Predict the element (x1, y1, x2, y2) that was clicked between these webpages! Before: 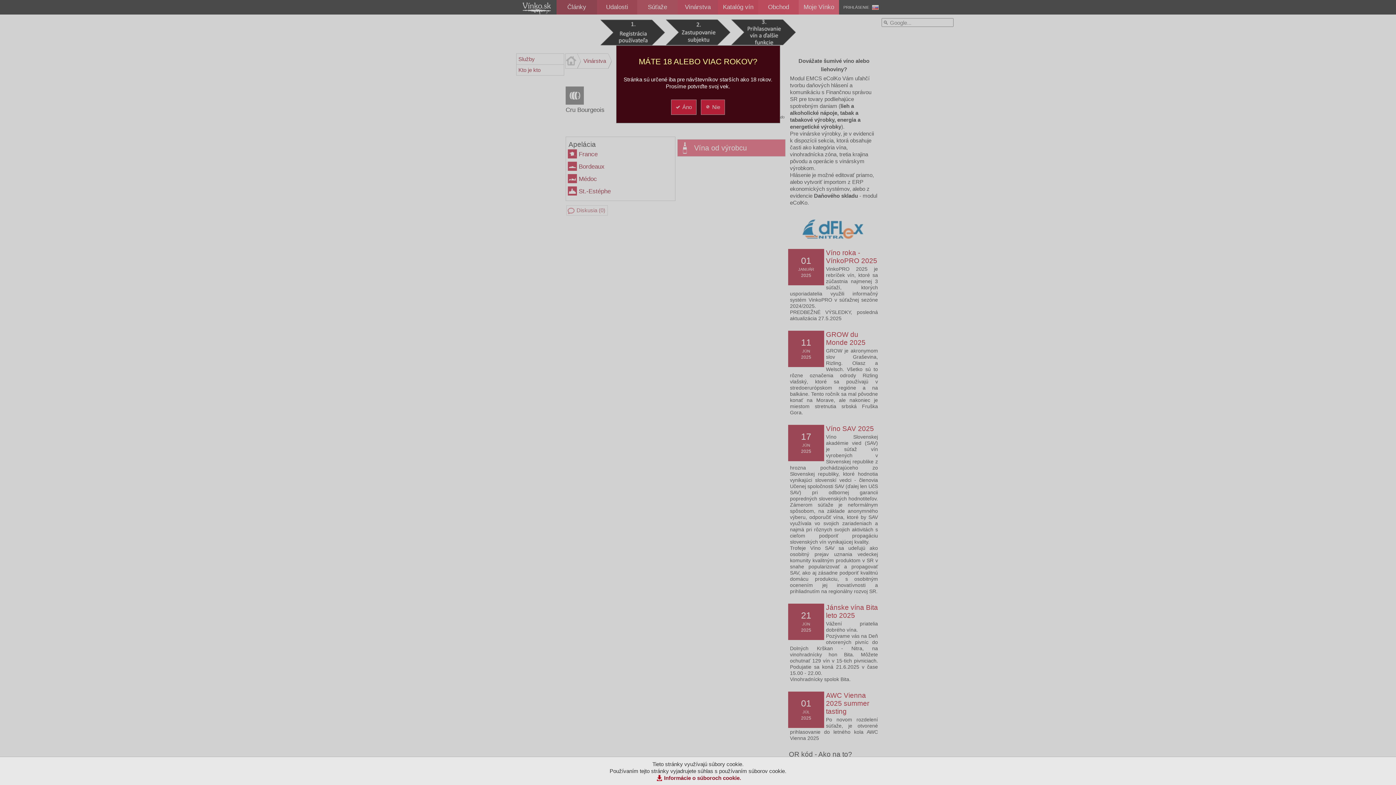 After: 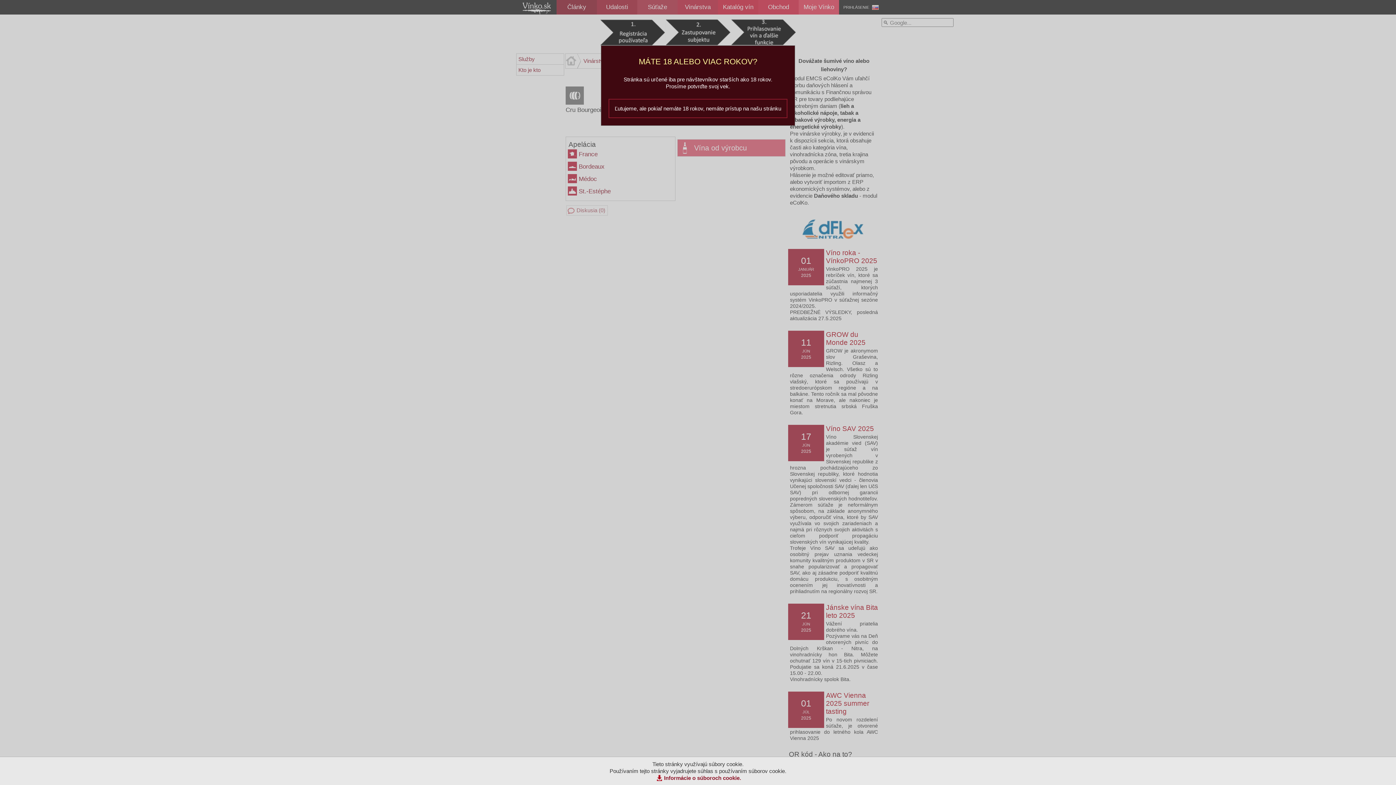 Action: bbox: (701, 99, 725, 114) label: Nie